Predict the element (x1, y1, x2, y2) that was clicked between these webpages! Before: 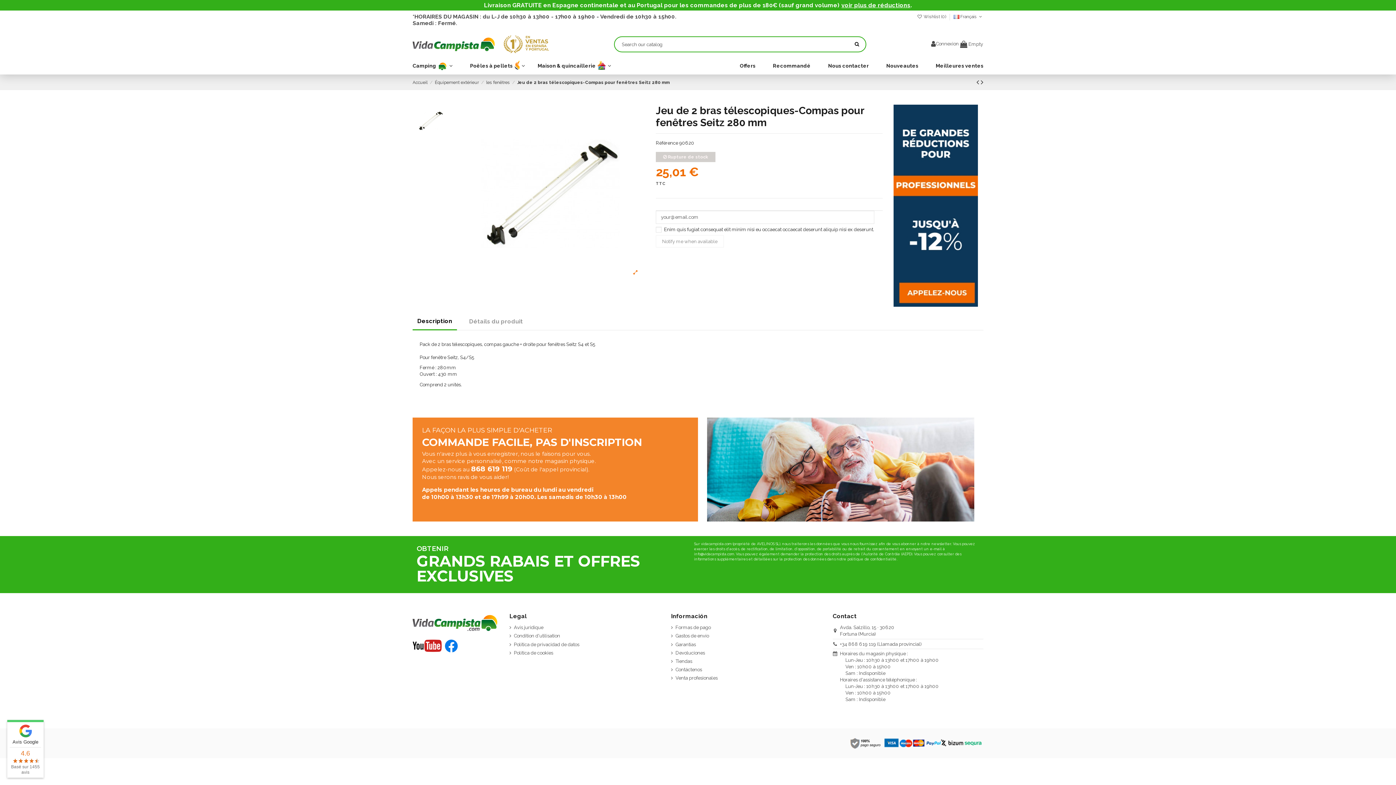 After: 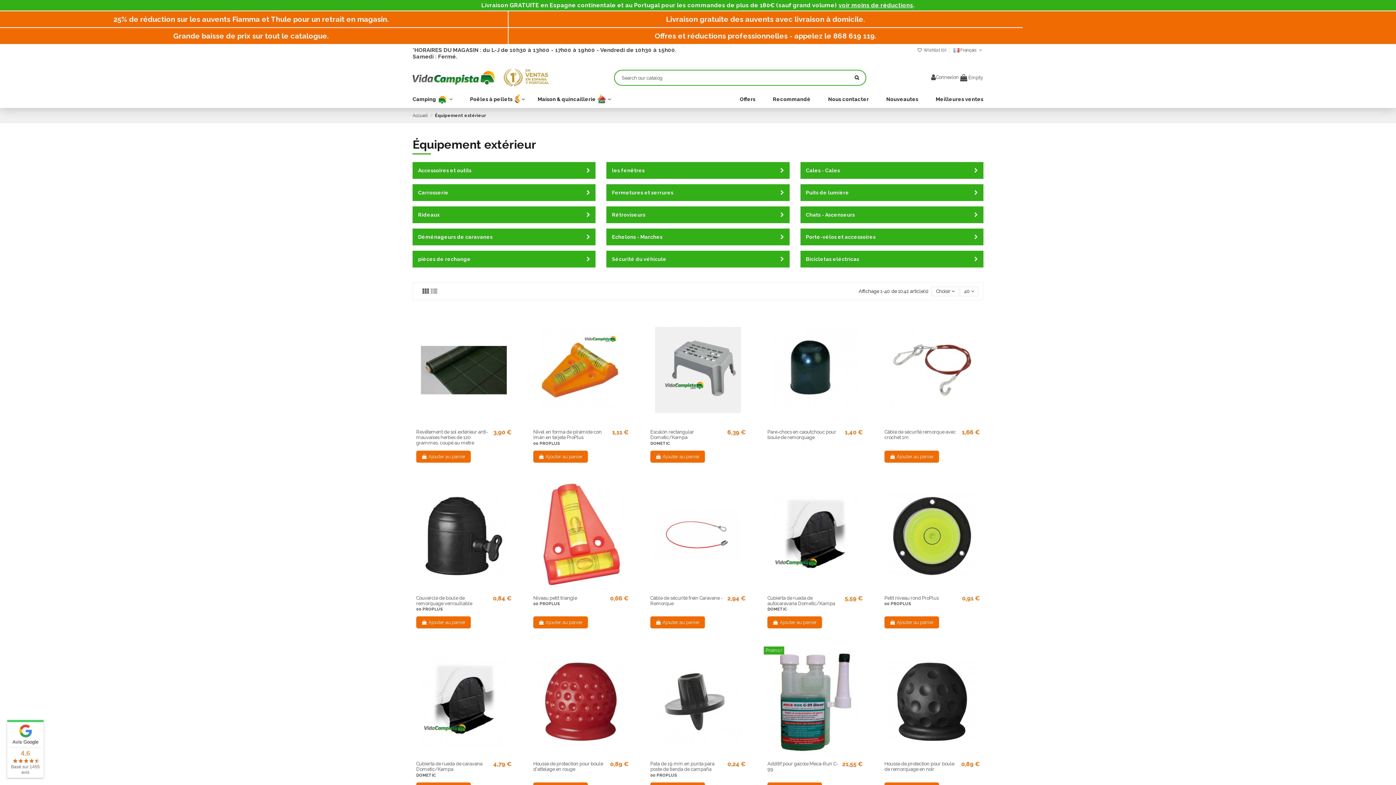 Action: bbox: (434, 79, 478, 85) label: Équipement extérieur